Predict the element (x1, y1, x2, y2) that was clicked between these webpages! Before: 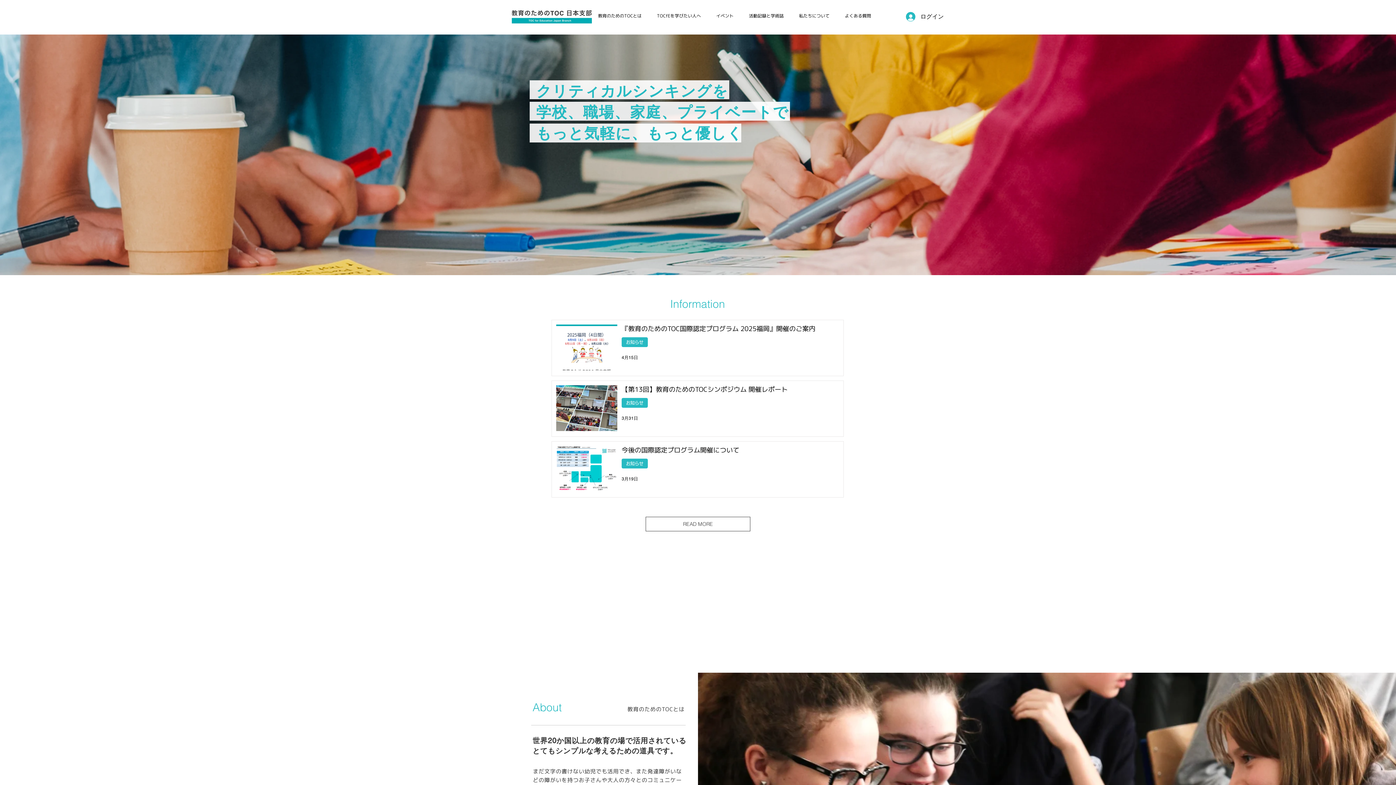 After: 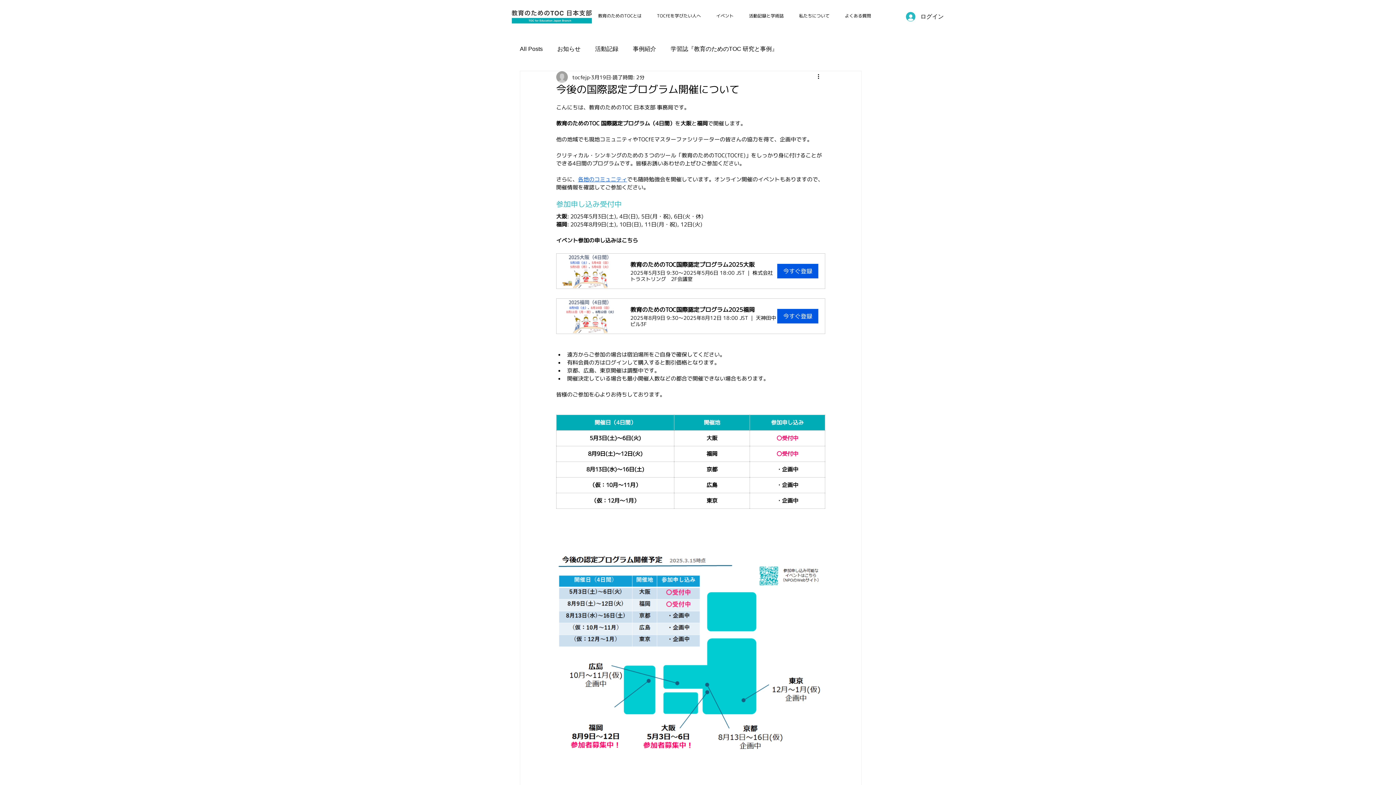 Action: bbox: (621, 446, 839, 457) label: 今後の国際認定プログラム開催について